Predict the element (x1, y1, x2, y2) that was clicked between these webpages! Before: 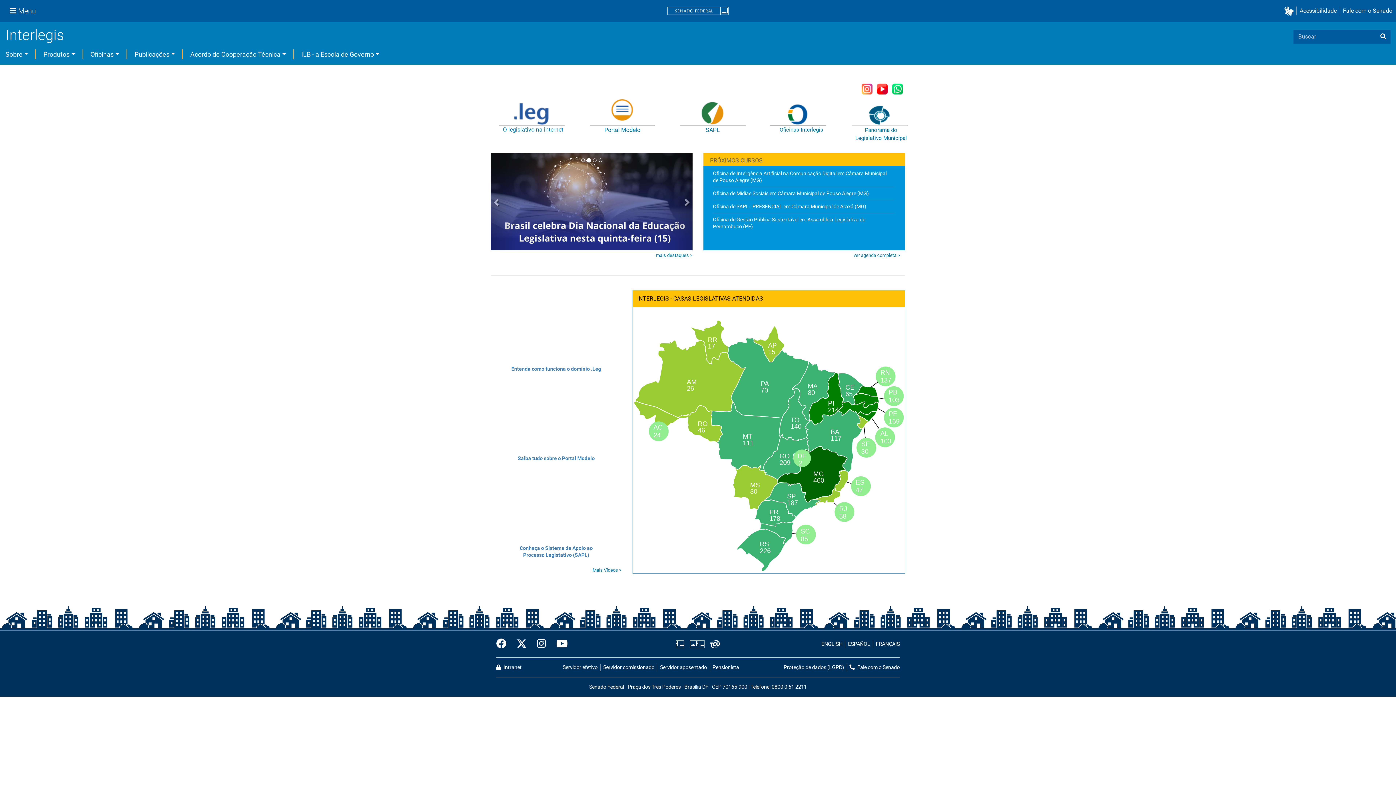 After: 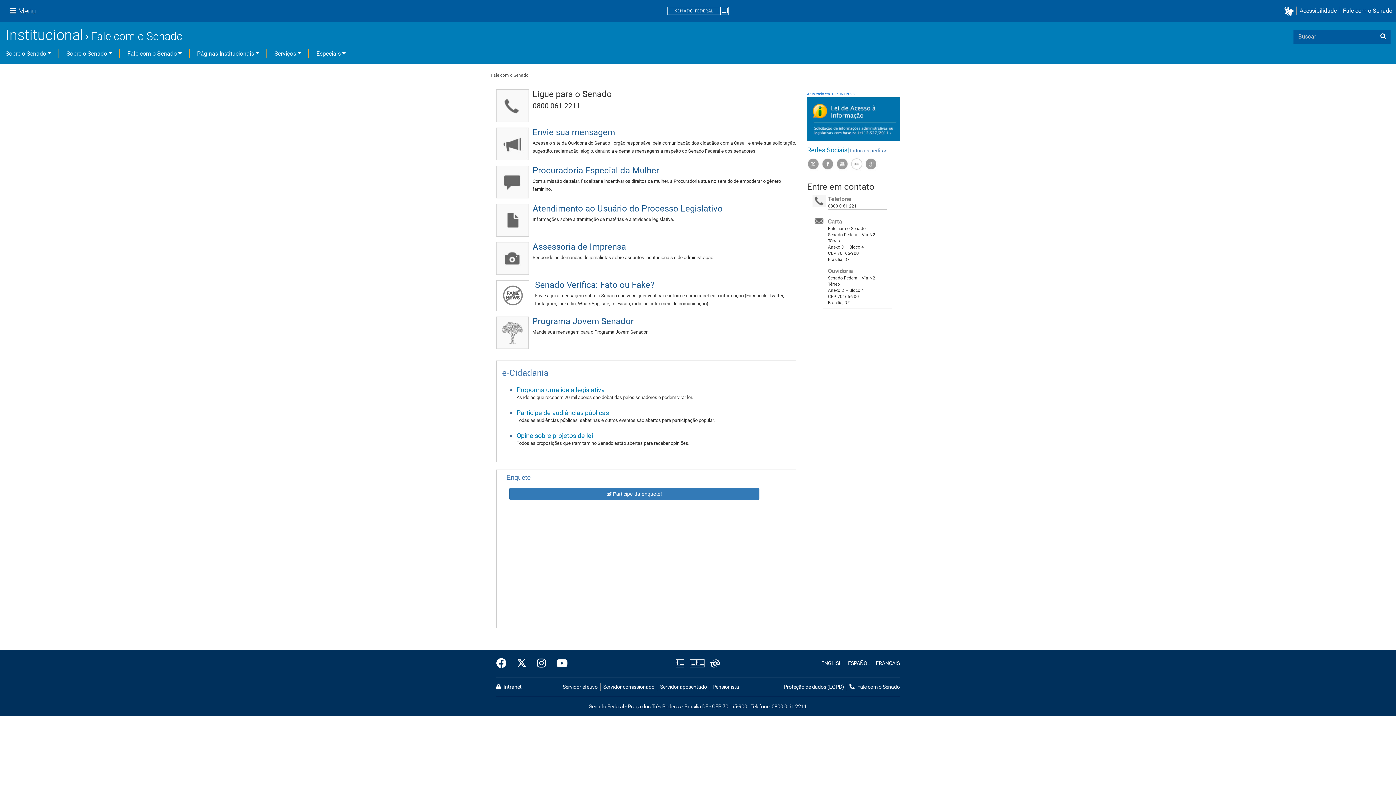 Action: label: Fale com o Senado bbox: (1340, 6, 1392, 15)